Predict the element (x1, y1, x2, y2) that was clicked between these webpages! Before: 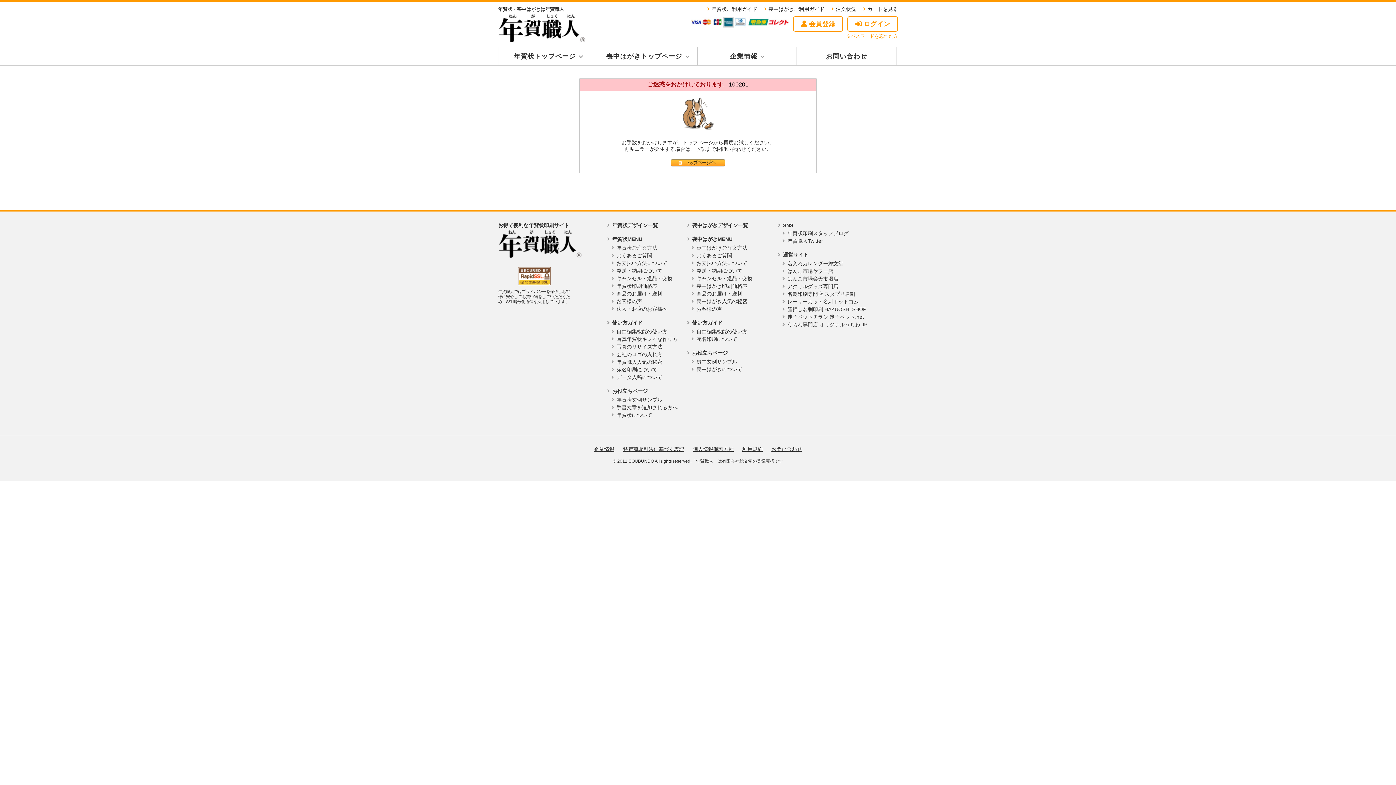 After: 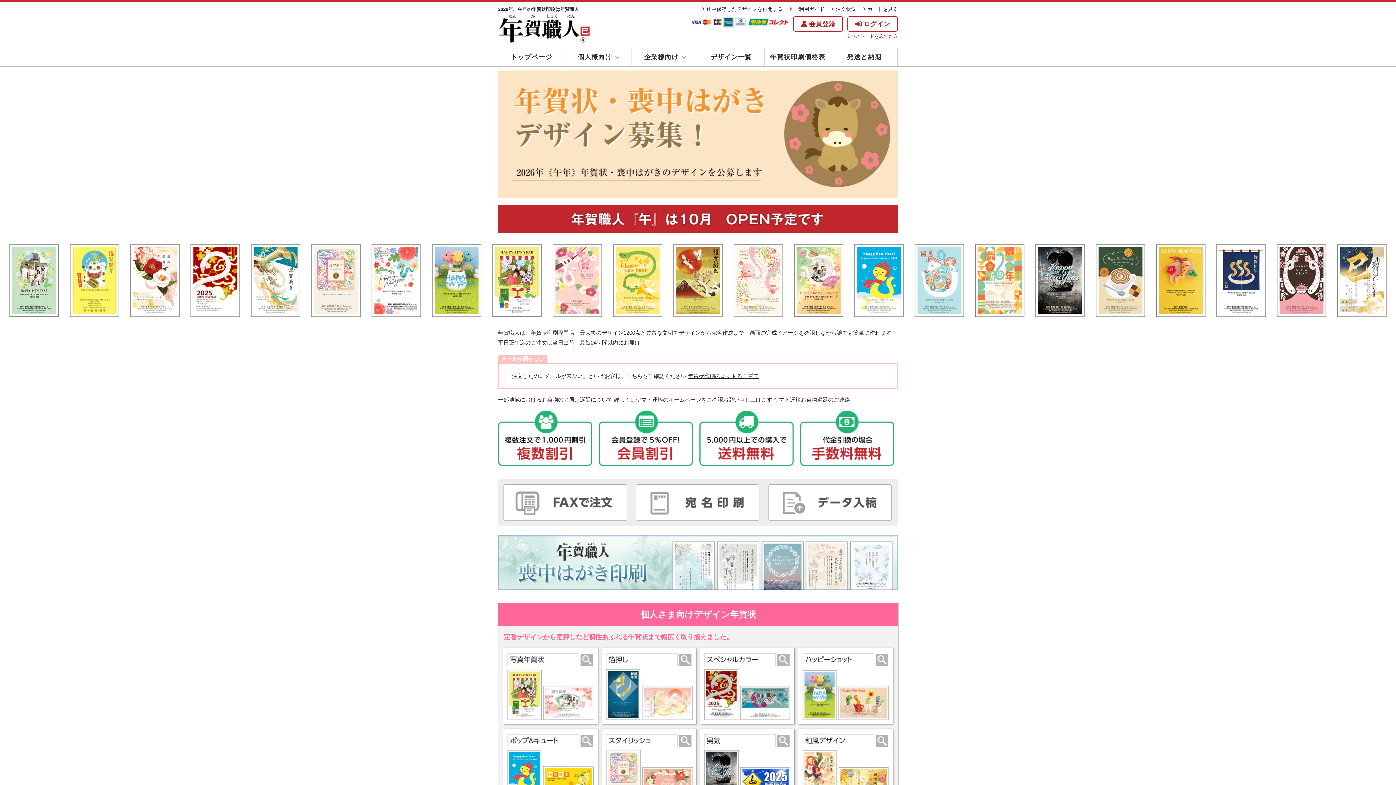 Action: label: 年賀状トップページ bbox: (513, 52, 582, 60)